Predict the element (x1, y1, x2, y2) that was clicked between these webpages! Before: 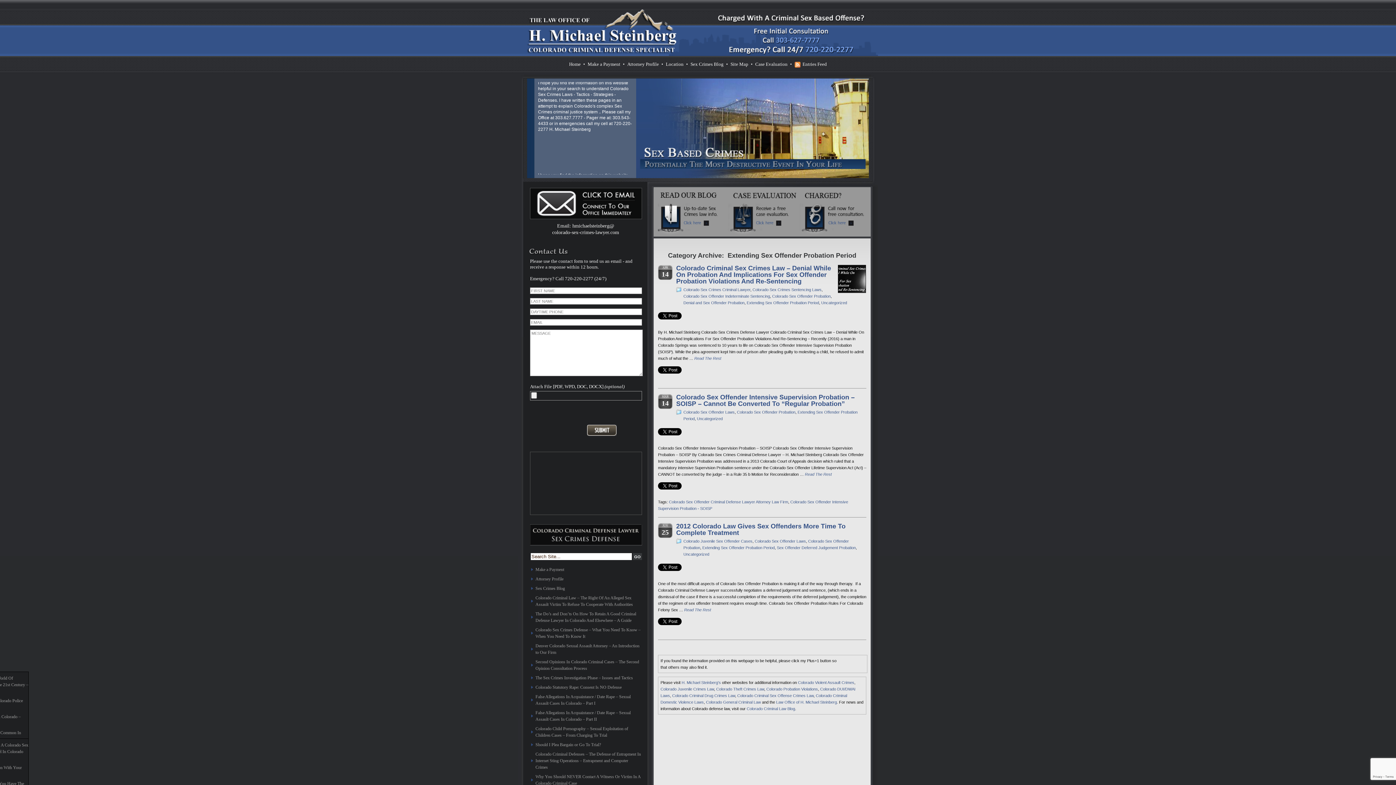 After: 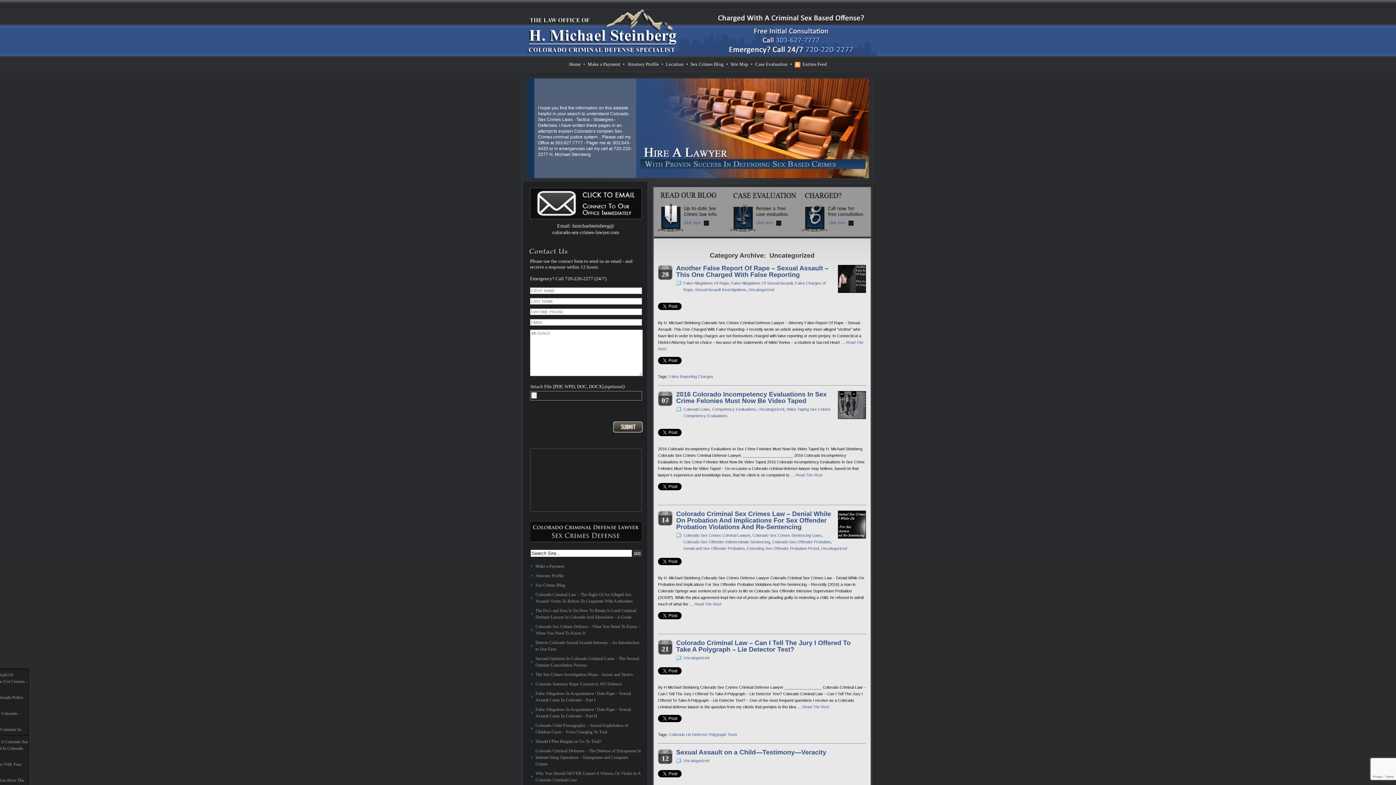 Action: bbox: (683, 552, 709, 556) label: Uncategorized